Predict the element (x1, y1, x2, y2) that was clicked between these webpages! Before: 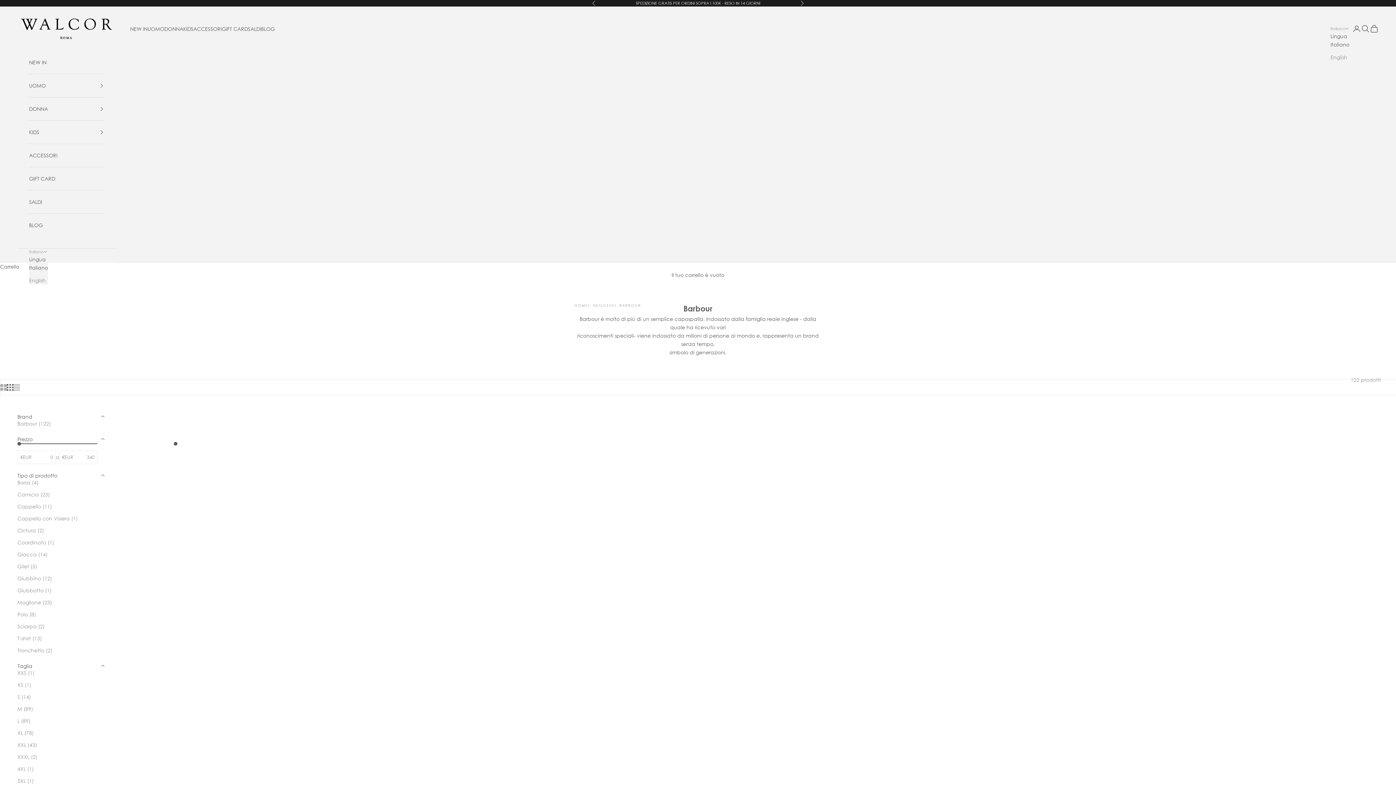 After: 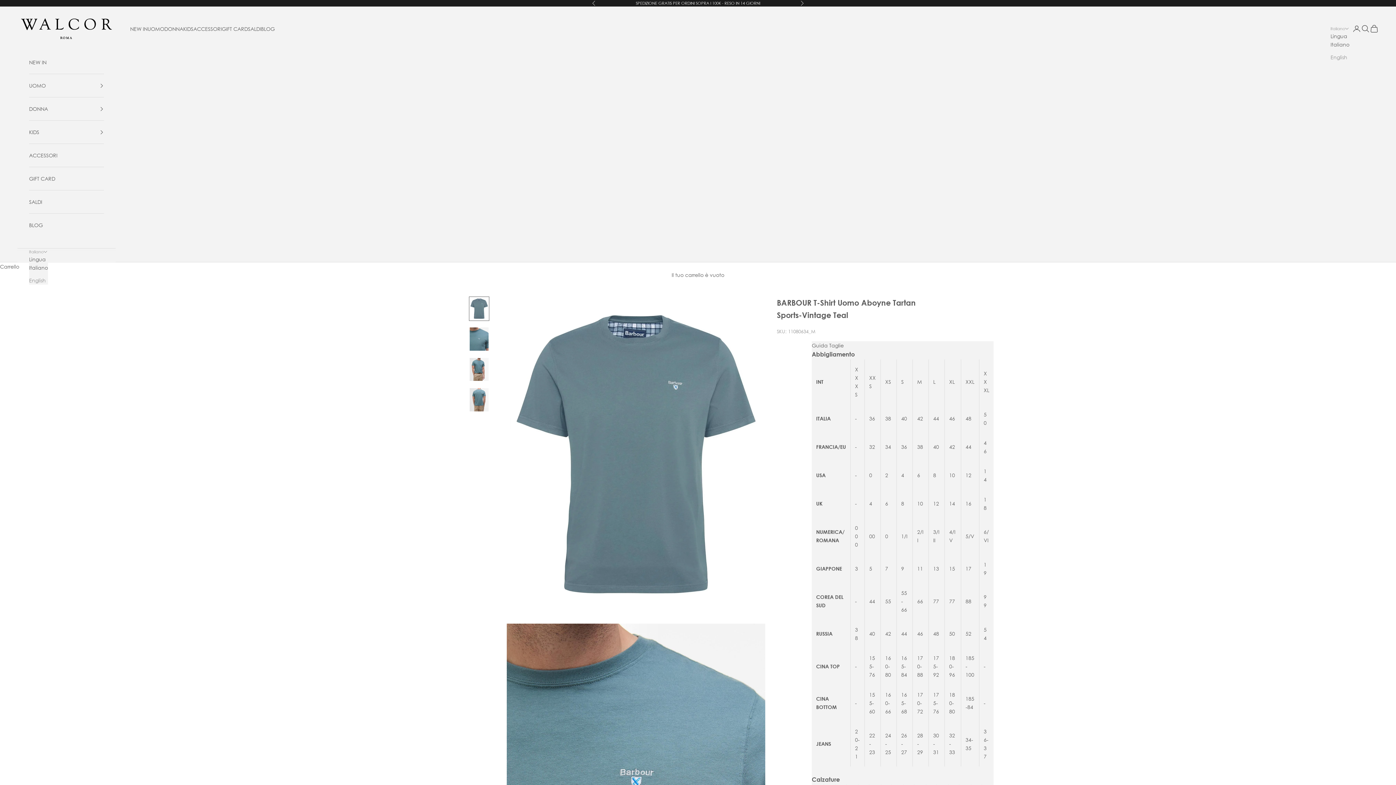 Action: bbox: (761, 412, 1059, 776)